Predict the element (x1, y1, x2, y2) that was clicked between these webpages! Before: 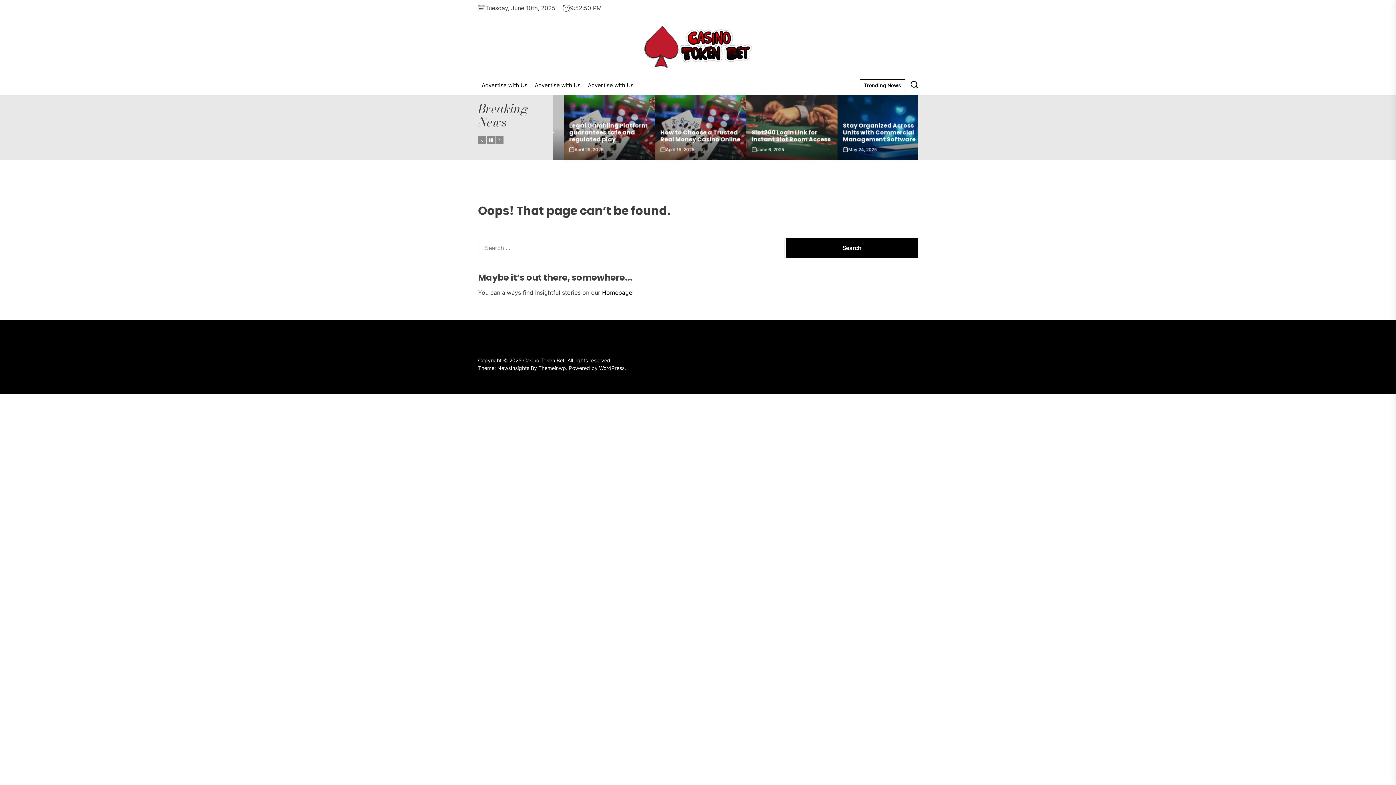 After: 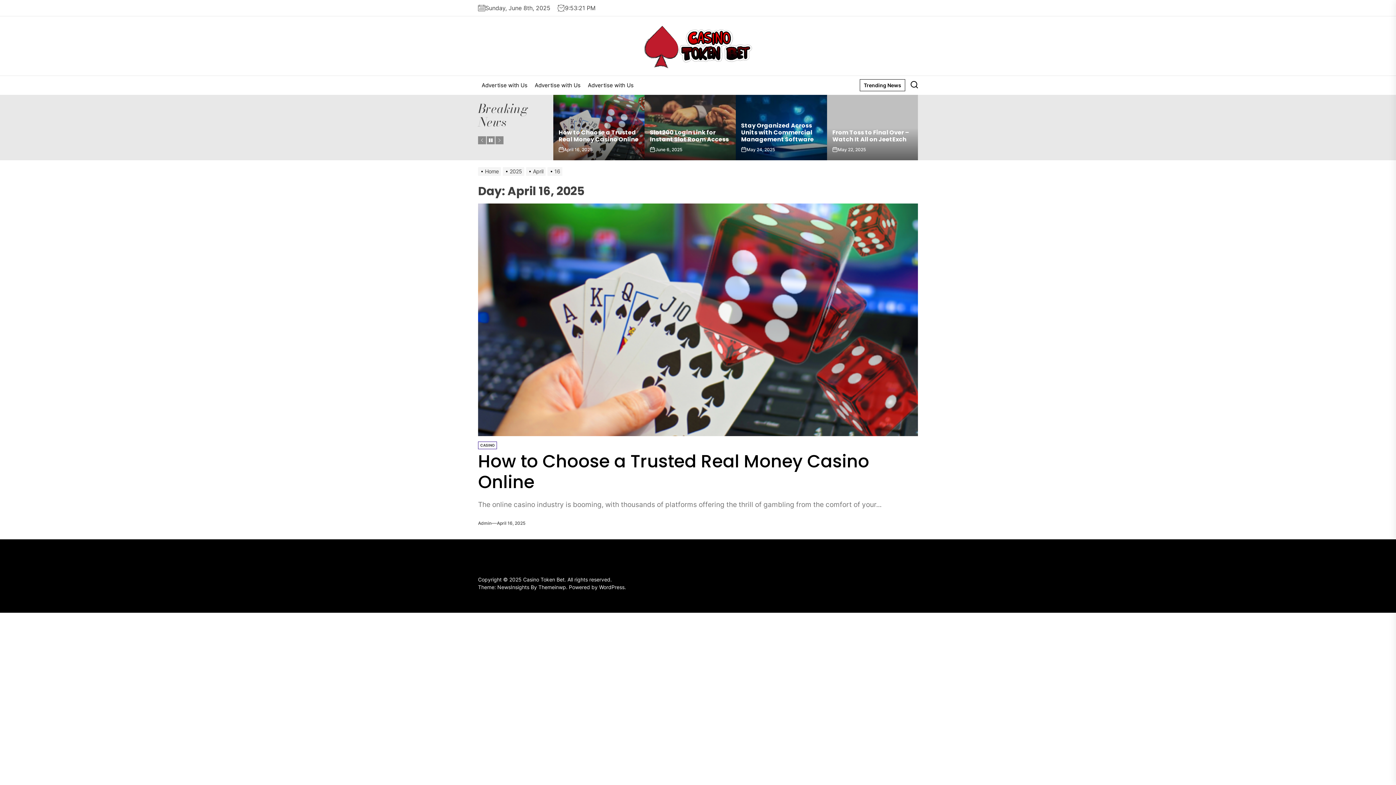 Action: bbox: (838, 146, 866, 153) label: April 16, 2025